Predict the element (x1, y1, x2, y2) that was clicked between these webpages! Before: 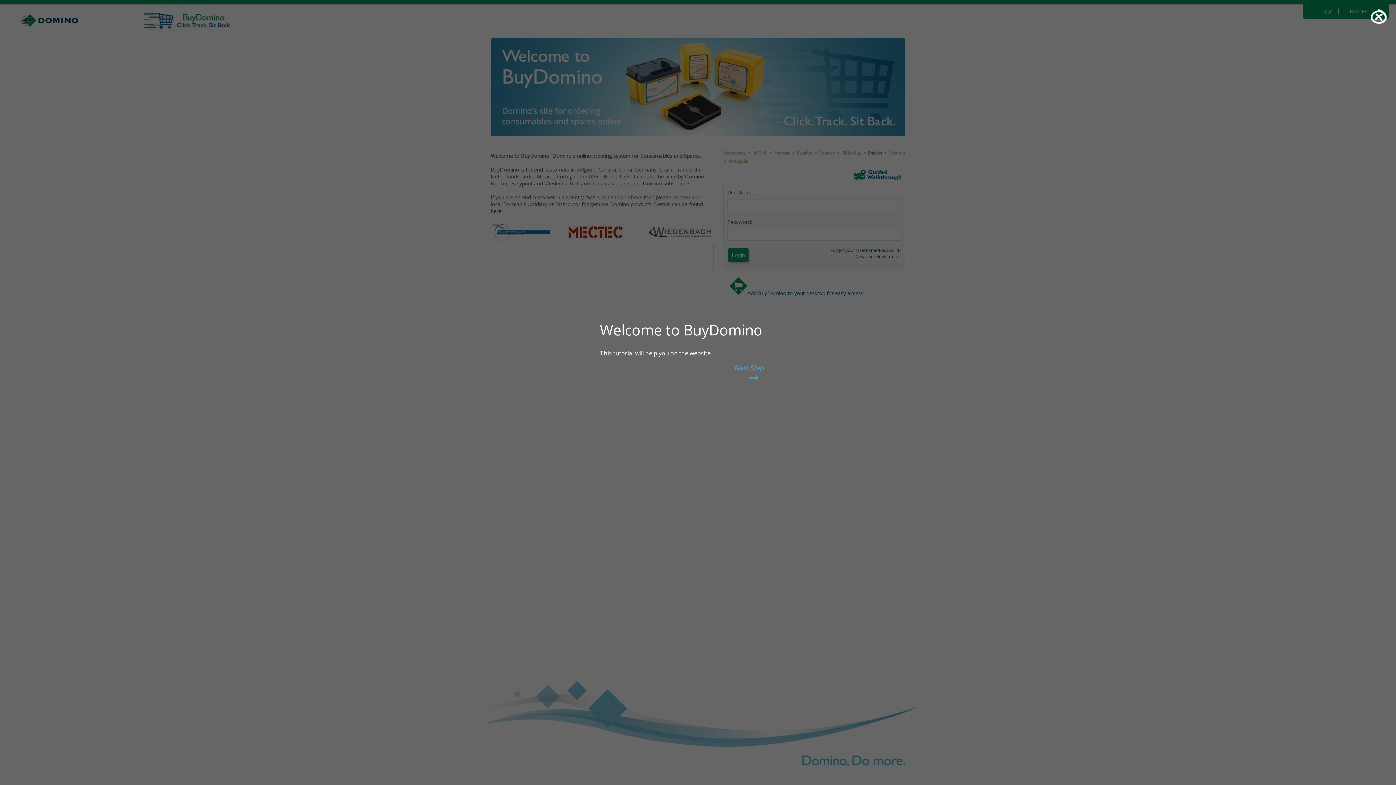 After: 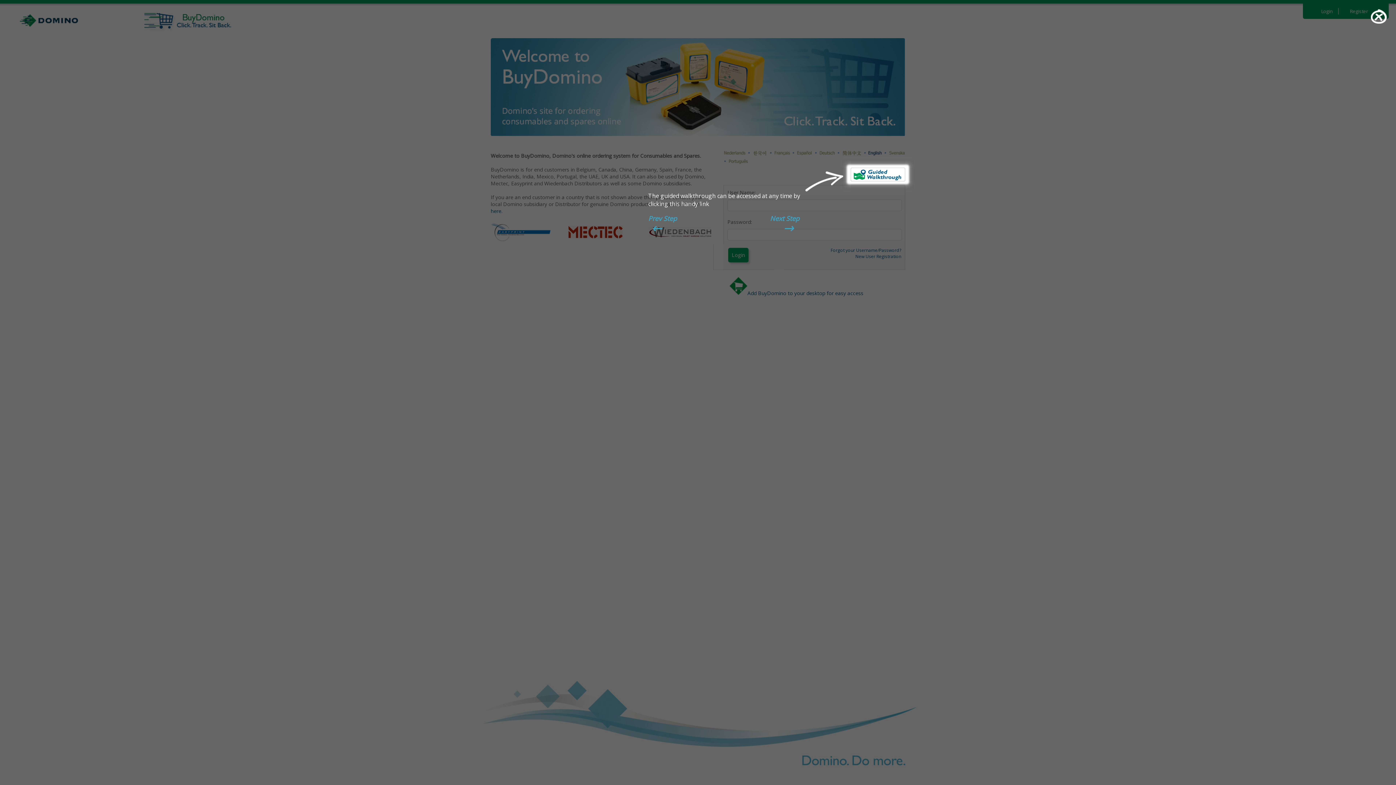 Action: label: Next Step
    → bbox: (734, 363, 763, 382)